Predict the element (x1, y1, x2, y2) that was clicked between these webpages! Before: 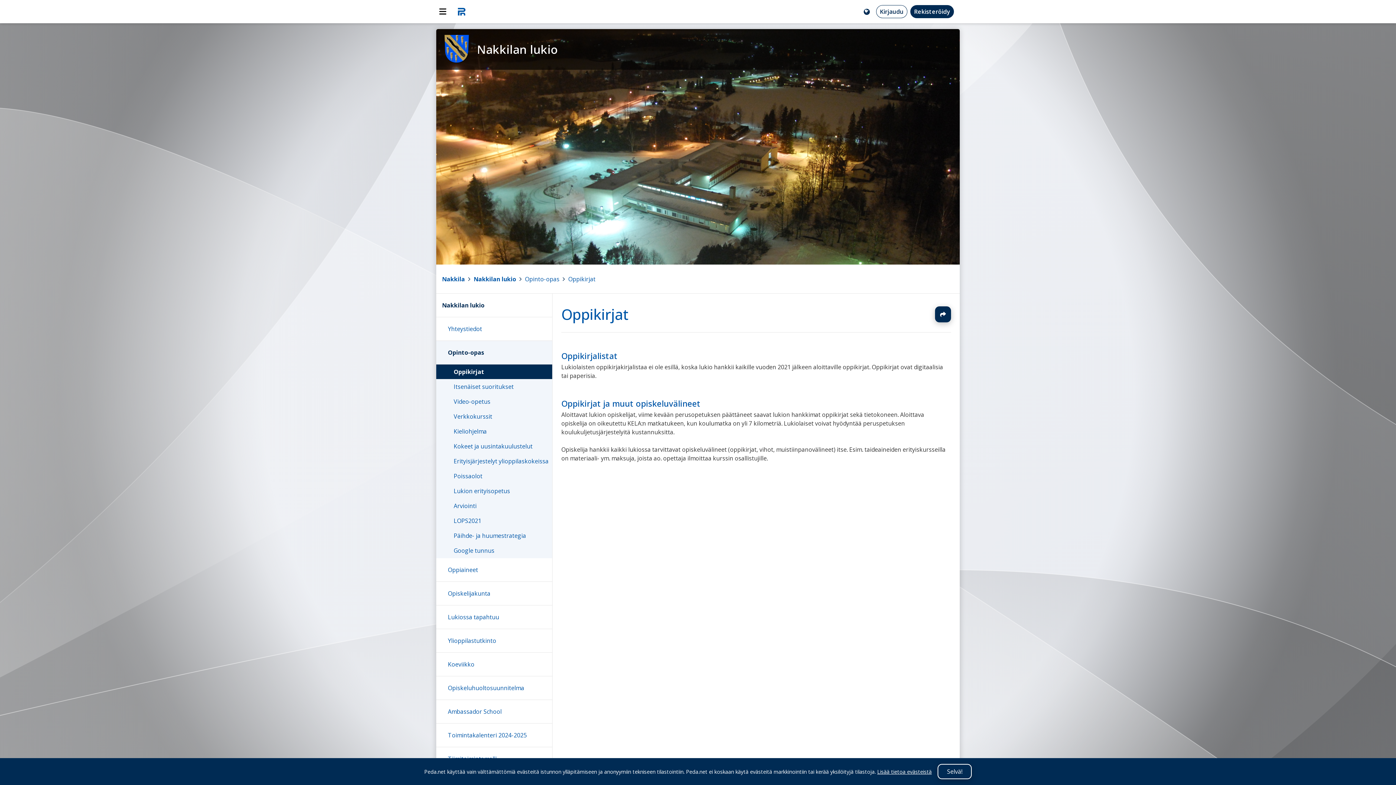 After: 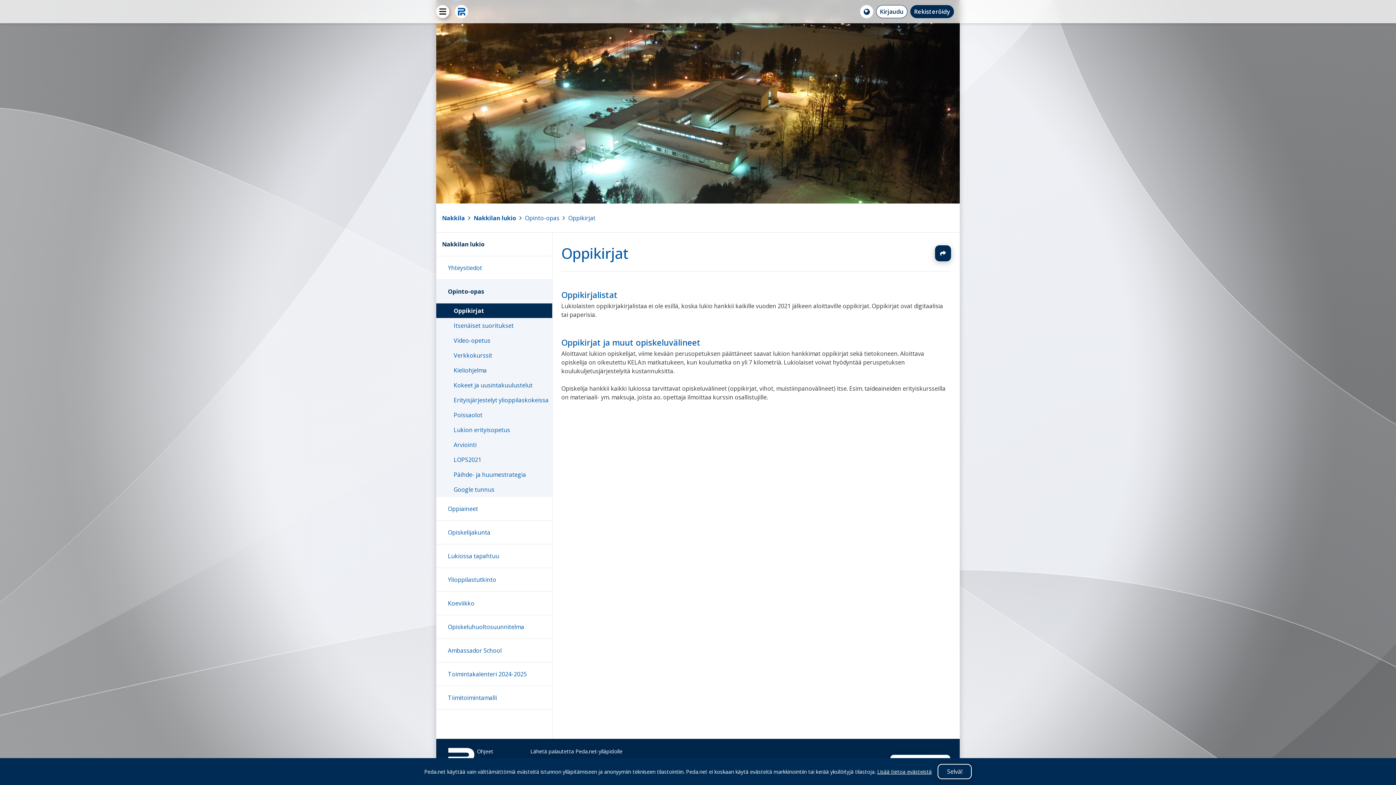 Action: bbox: (436, 5, 449, 18)